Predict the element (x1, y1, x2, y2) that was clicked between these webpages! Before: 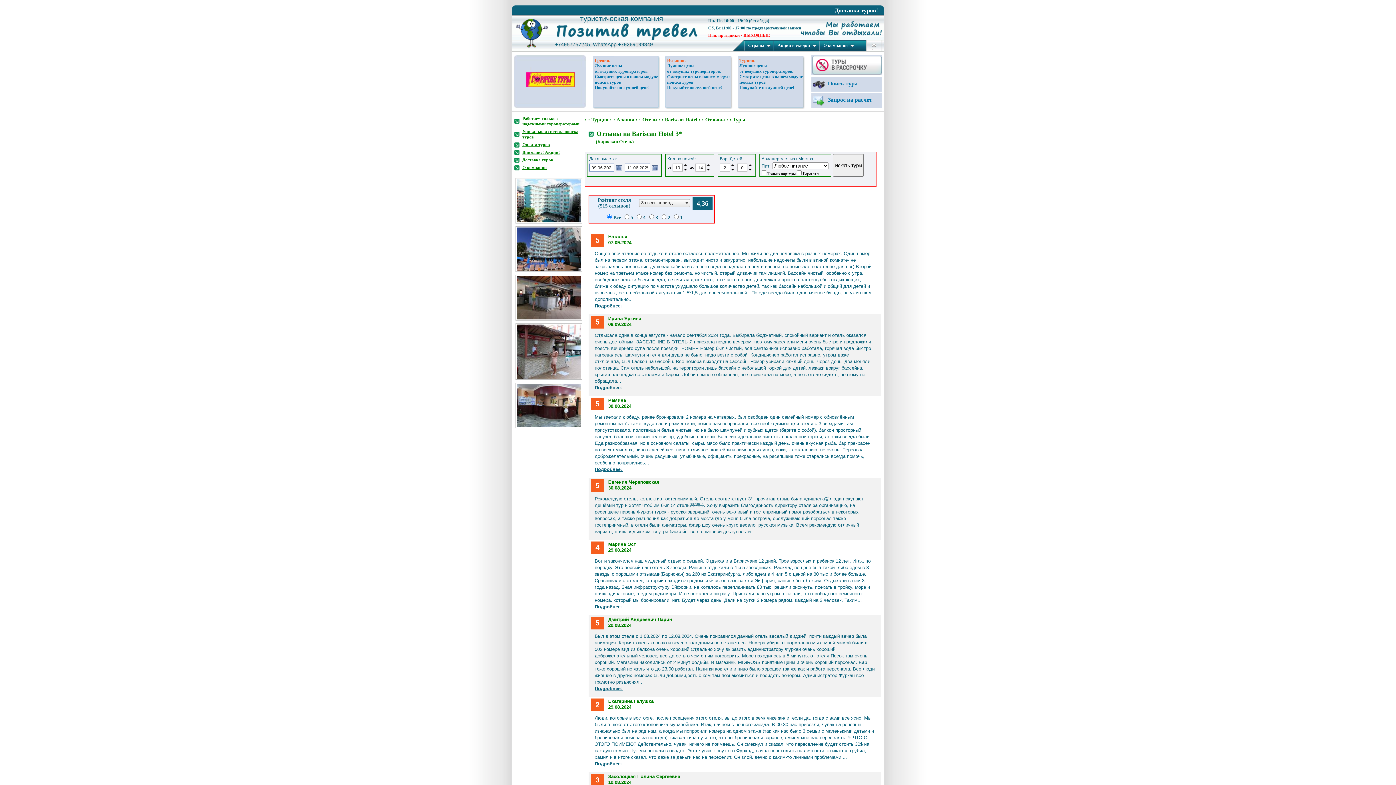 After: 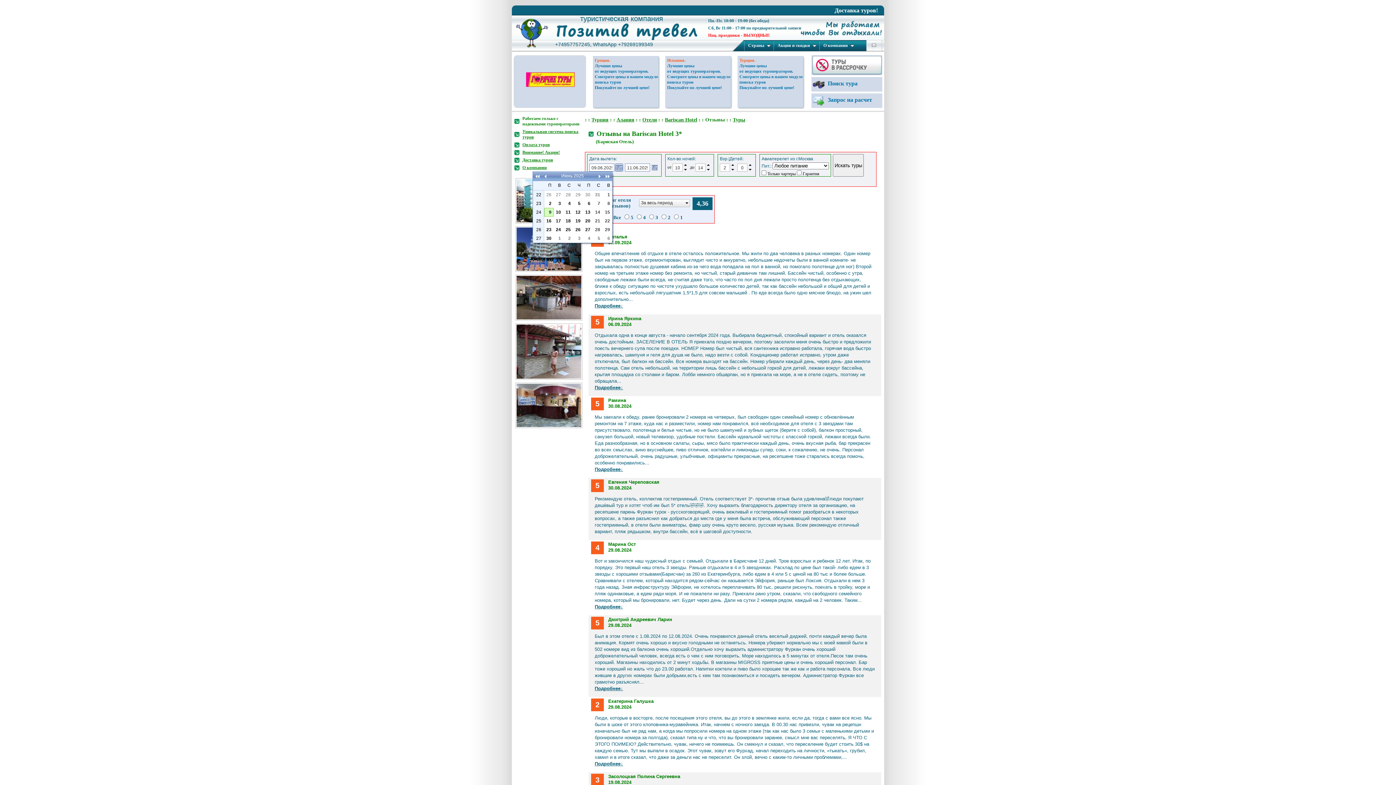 Action: bbox: (615, 163, 623, 171) label: Open the calendar popup.